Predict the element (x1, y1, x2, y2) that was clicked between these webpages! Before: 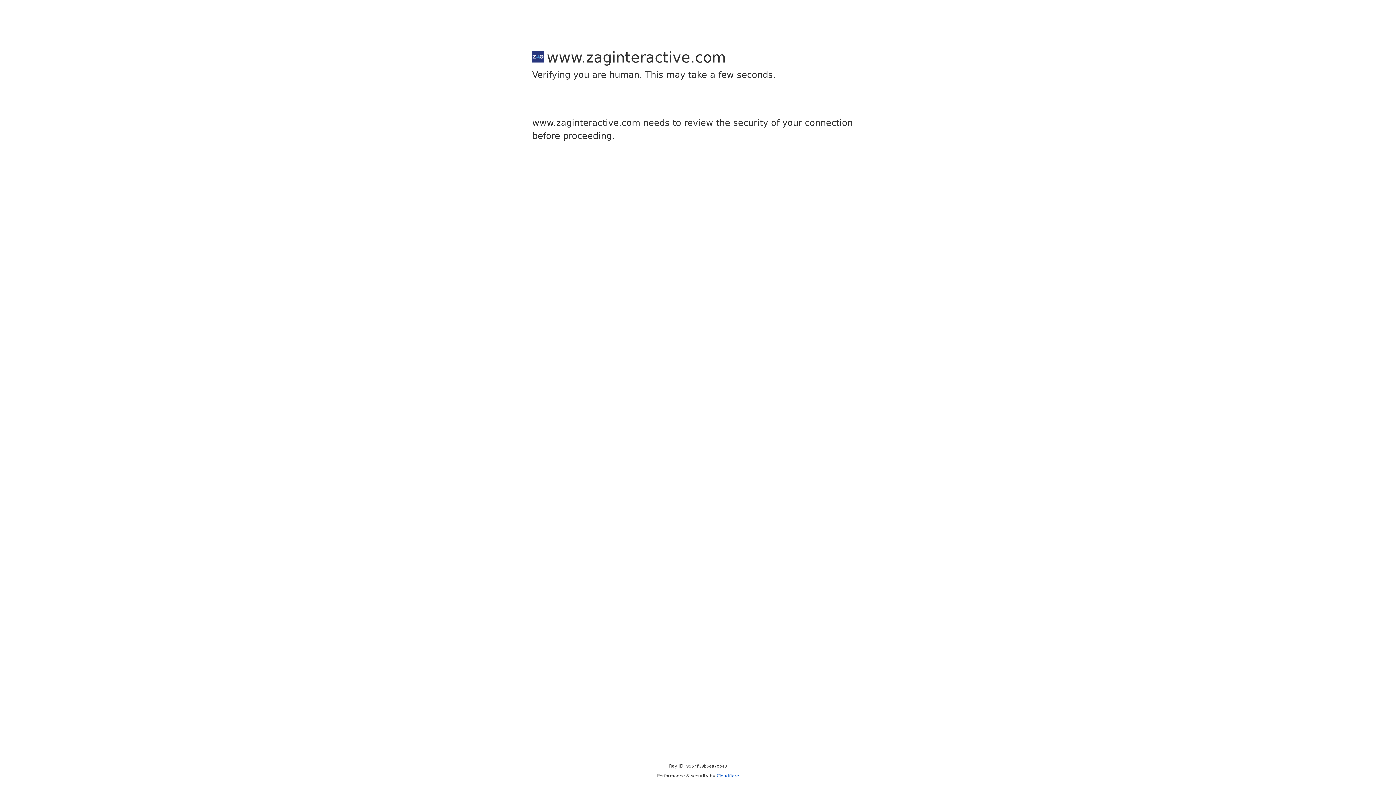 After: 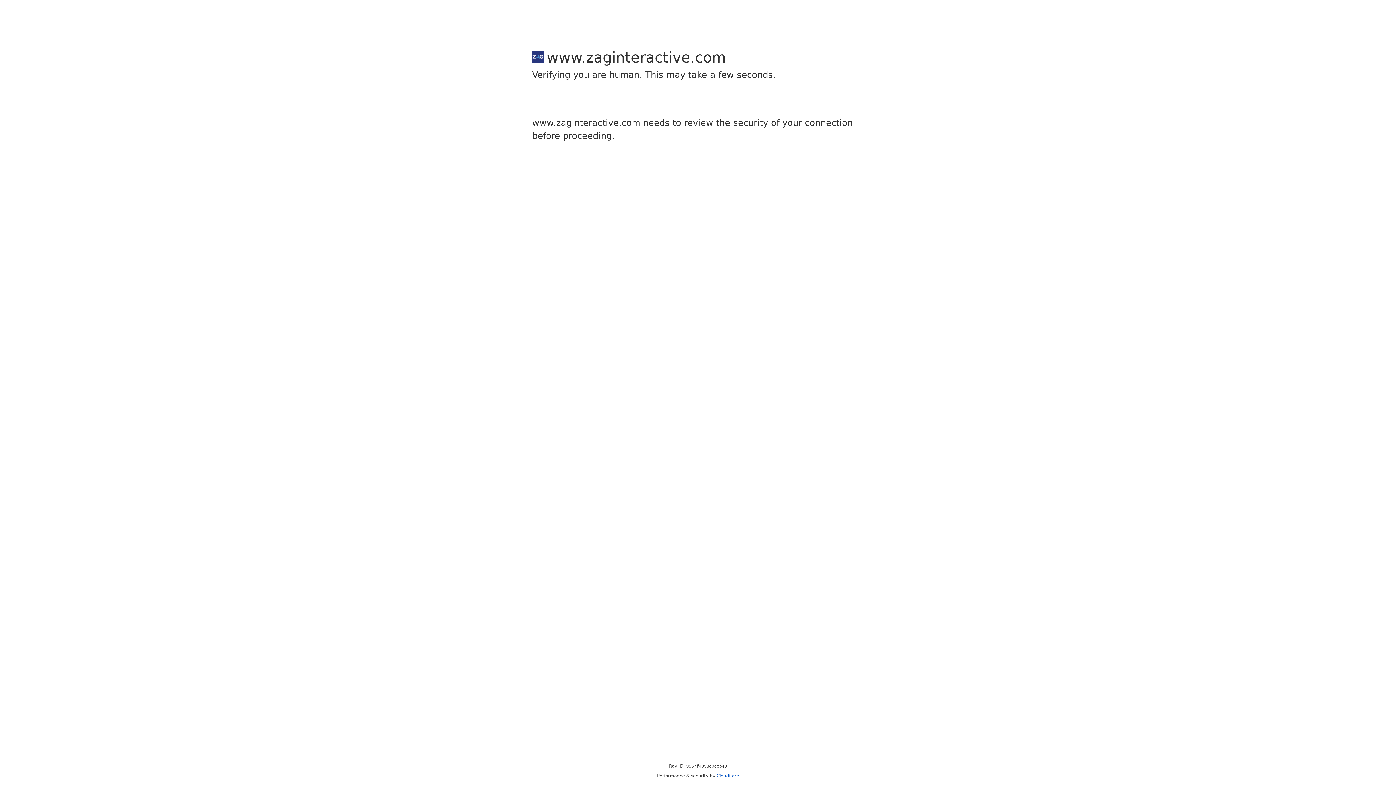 Action: label: Cloudflare bbox: (716, 773, 739, 778)